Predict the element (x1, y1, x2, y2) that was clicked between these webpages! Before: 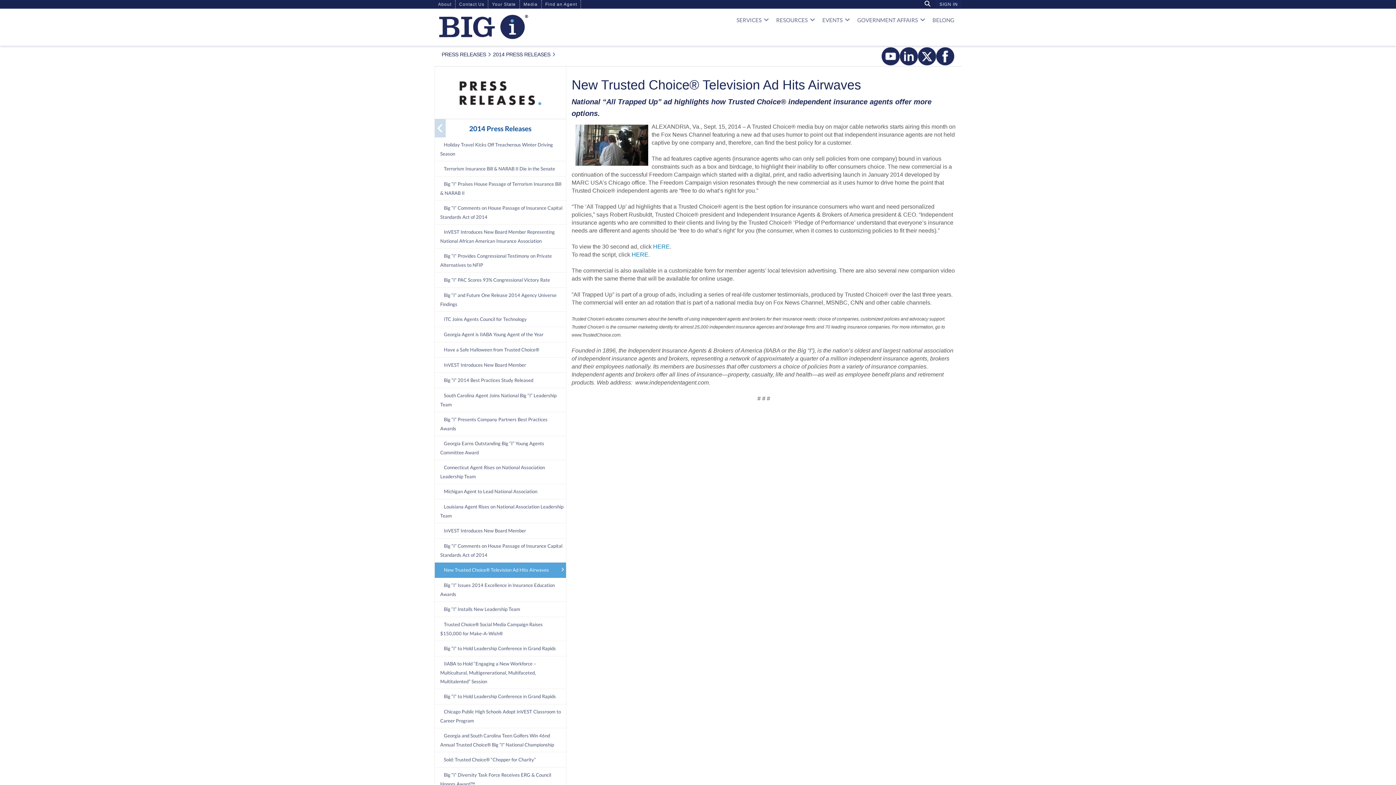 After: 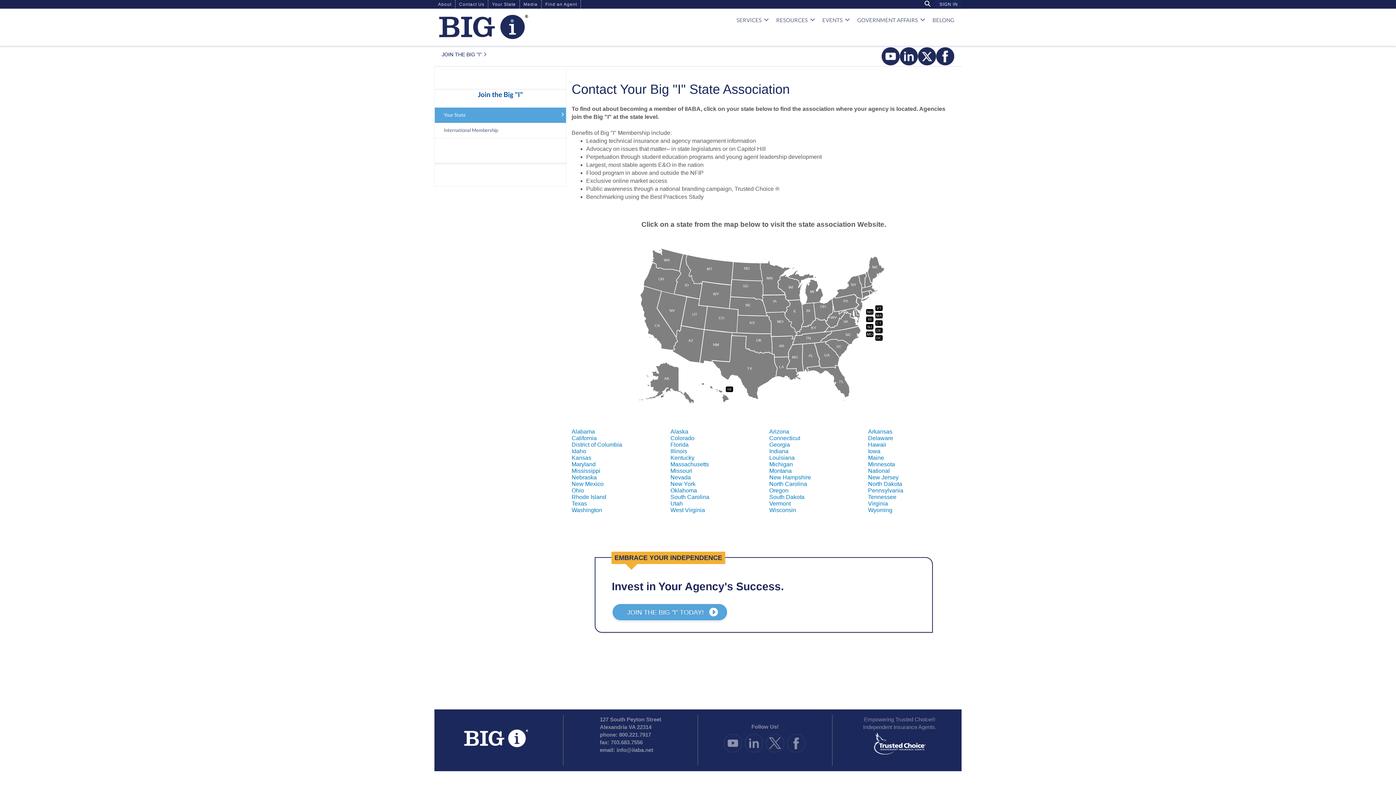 Action: label: Your State bbox: (488, 1, 519, 7)